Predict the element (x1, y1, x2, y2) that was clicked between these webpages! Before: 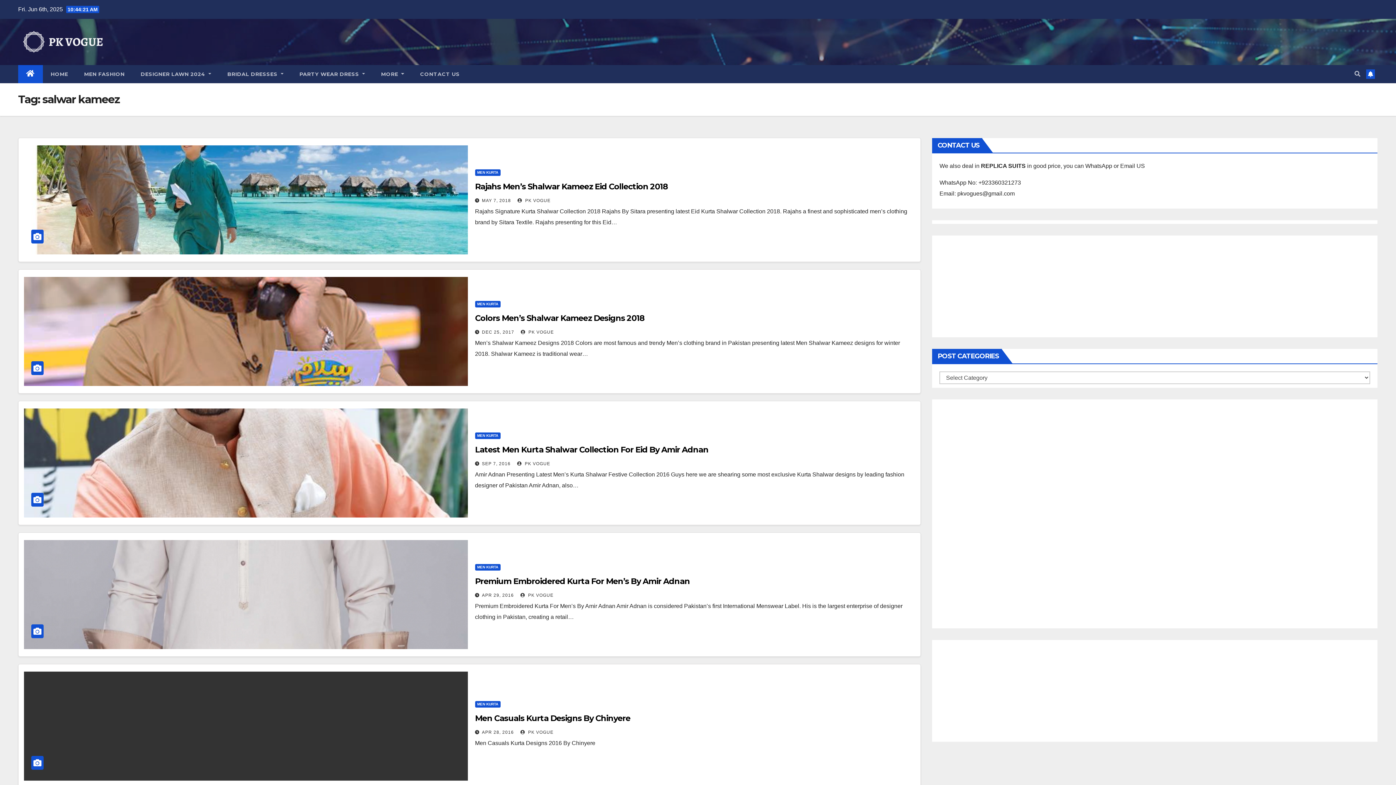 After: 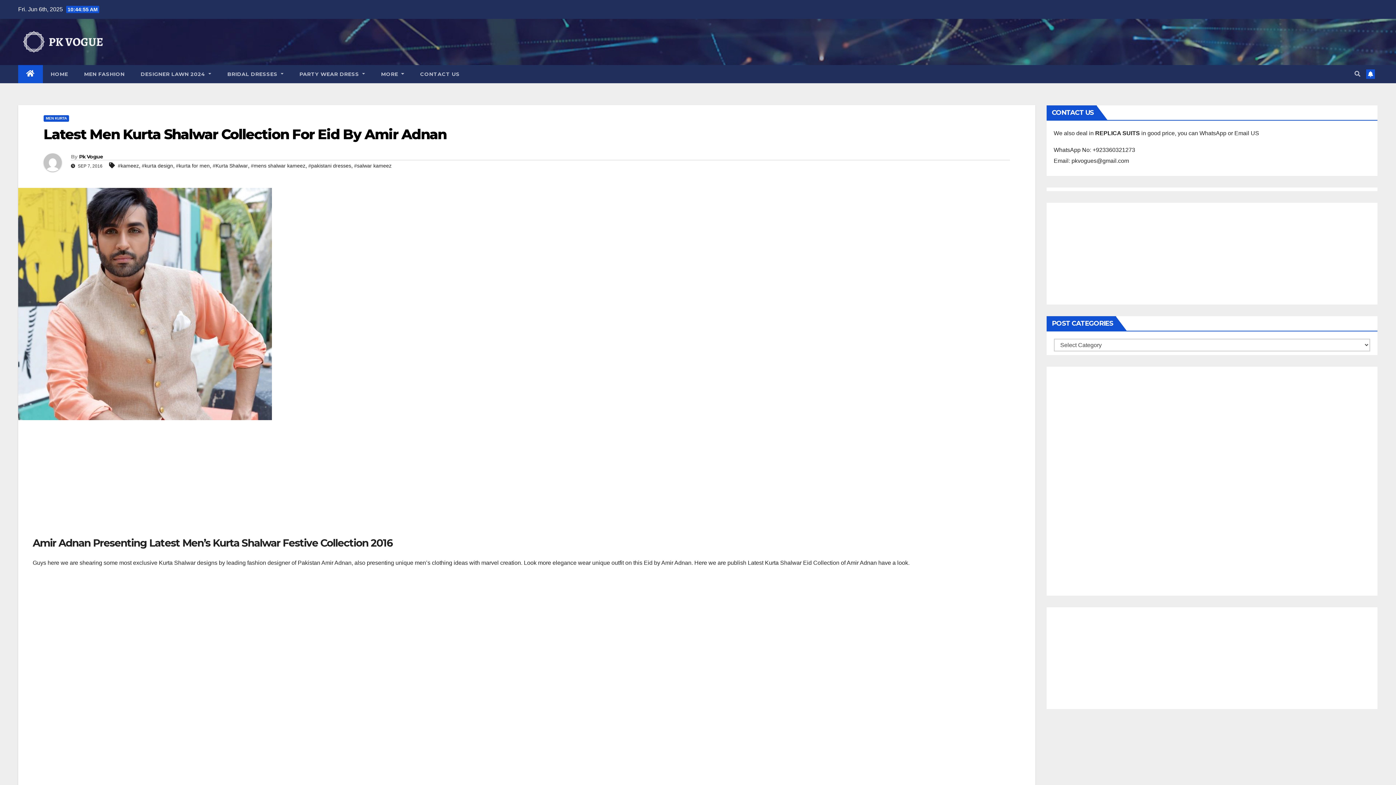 Action: bbox: (475, 444, 708, 454) label: Latest Men Kurta Shalwar Collection For Eid By Amir Adnan